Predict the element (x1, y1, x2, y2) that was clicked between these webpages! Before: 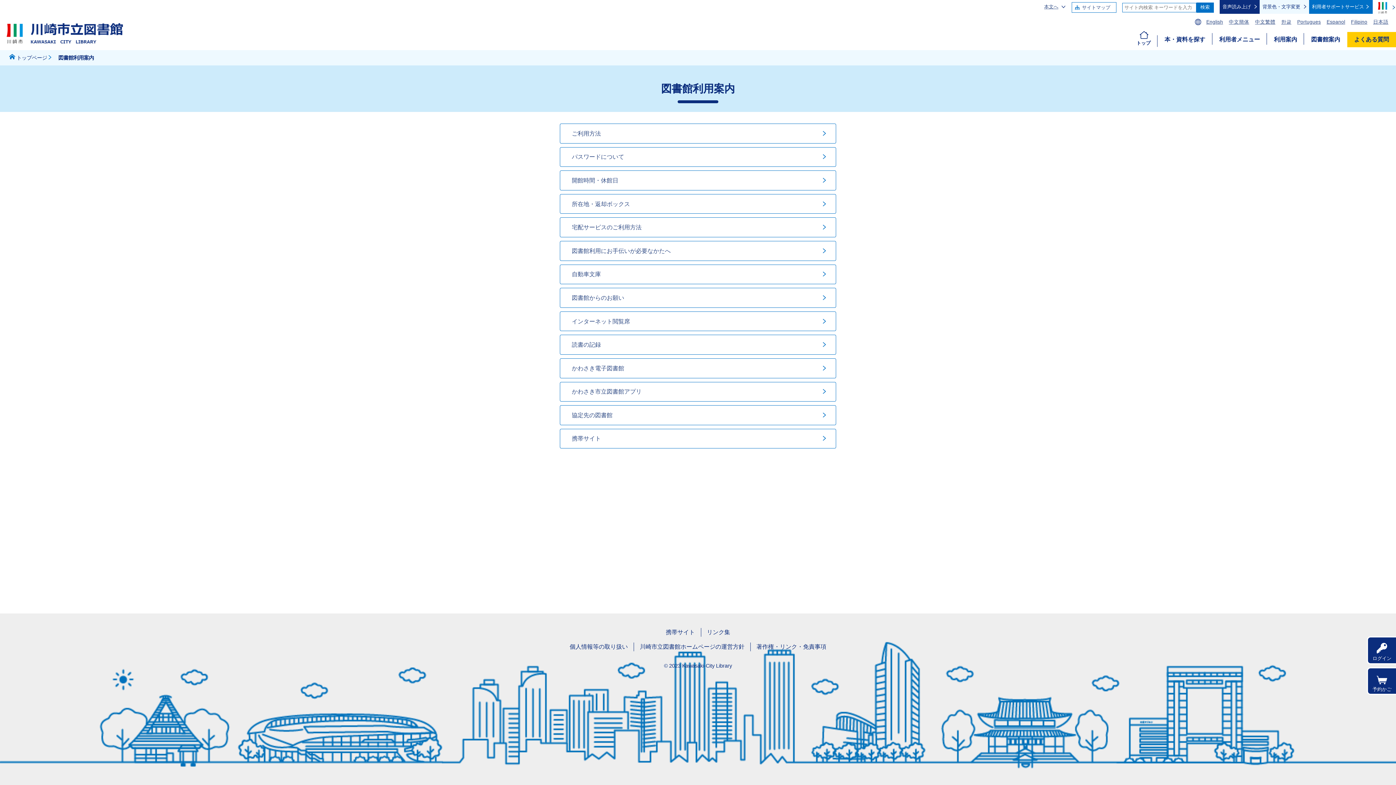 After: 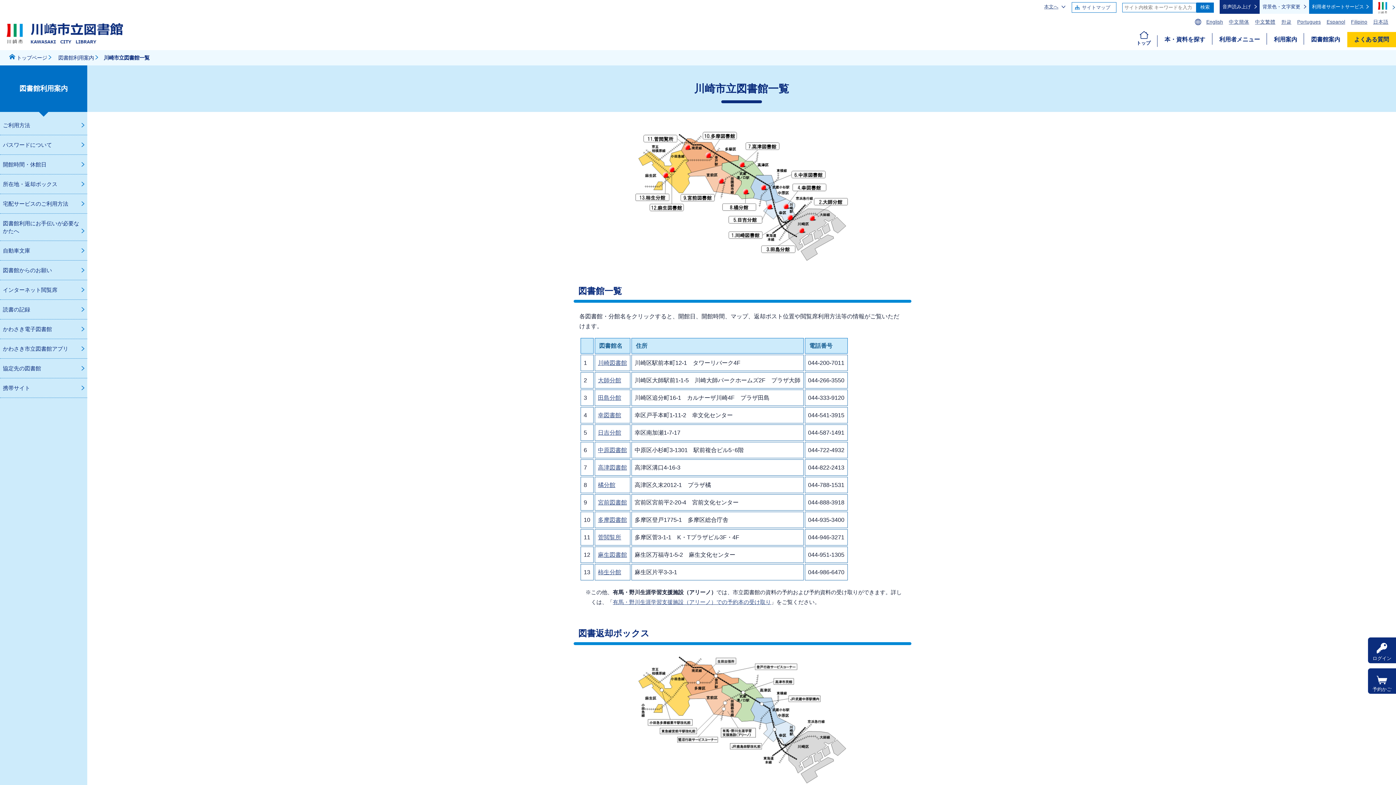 Action: bbox: (1304, 32, 1347, 47) label: 図書館案内